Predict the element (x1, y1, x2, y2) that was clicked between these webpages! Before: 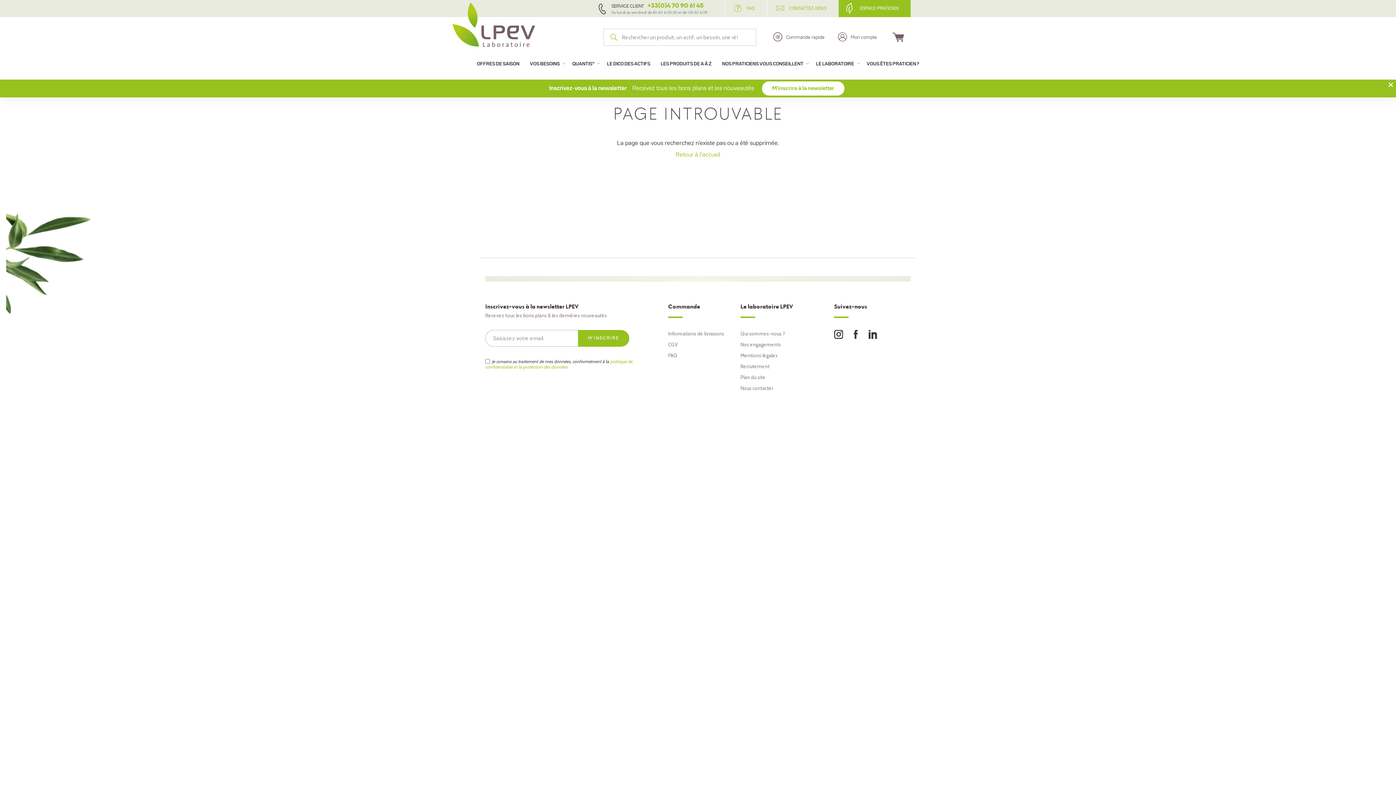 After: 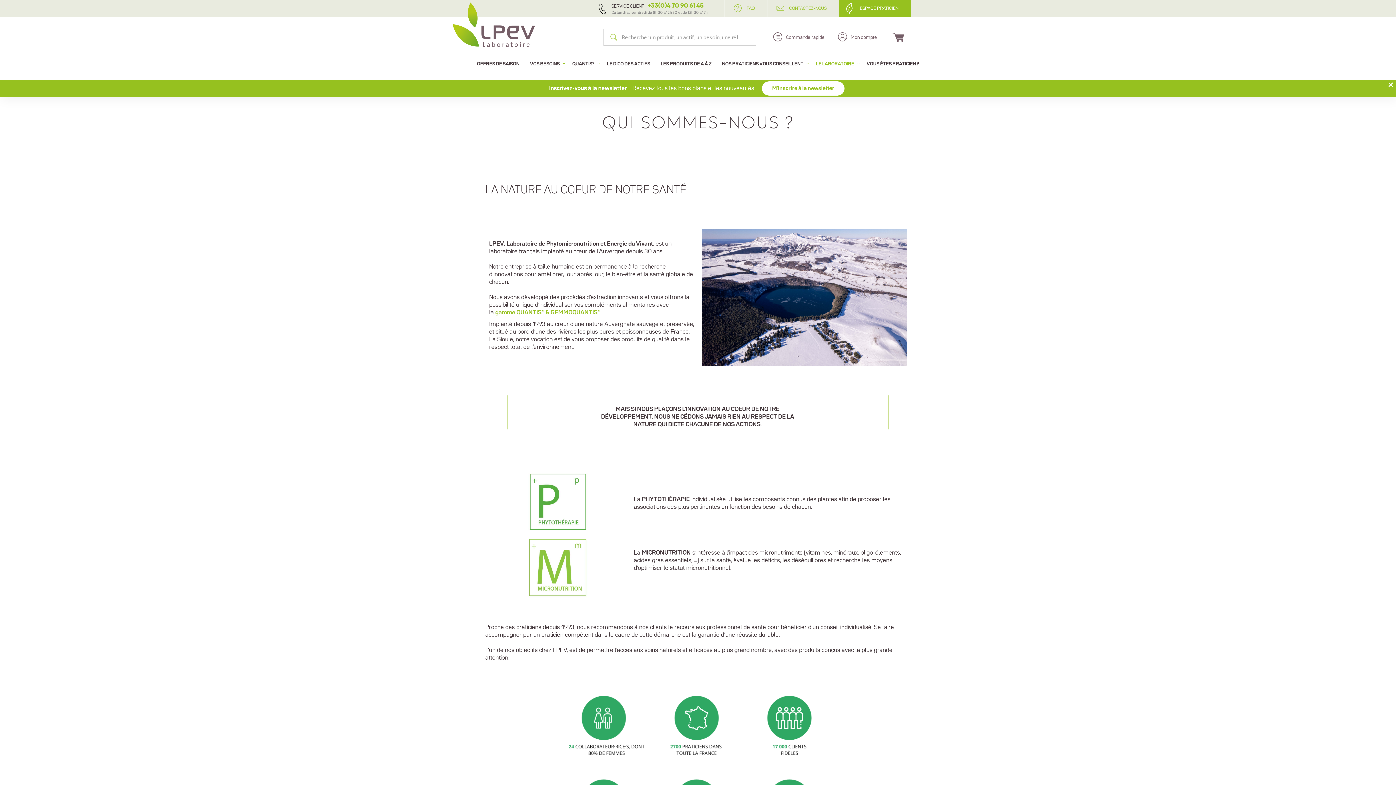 Action: bbox: (740, 330, 785, 336) label: Qui sommes-nous ?